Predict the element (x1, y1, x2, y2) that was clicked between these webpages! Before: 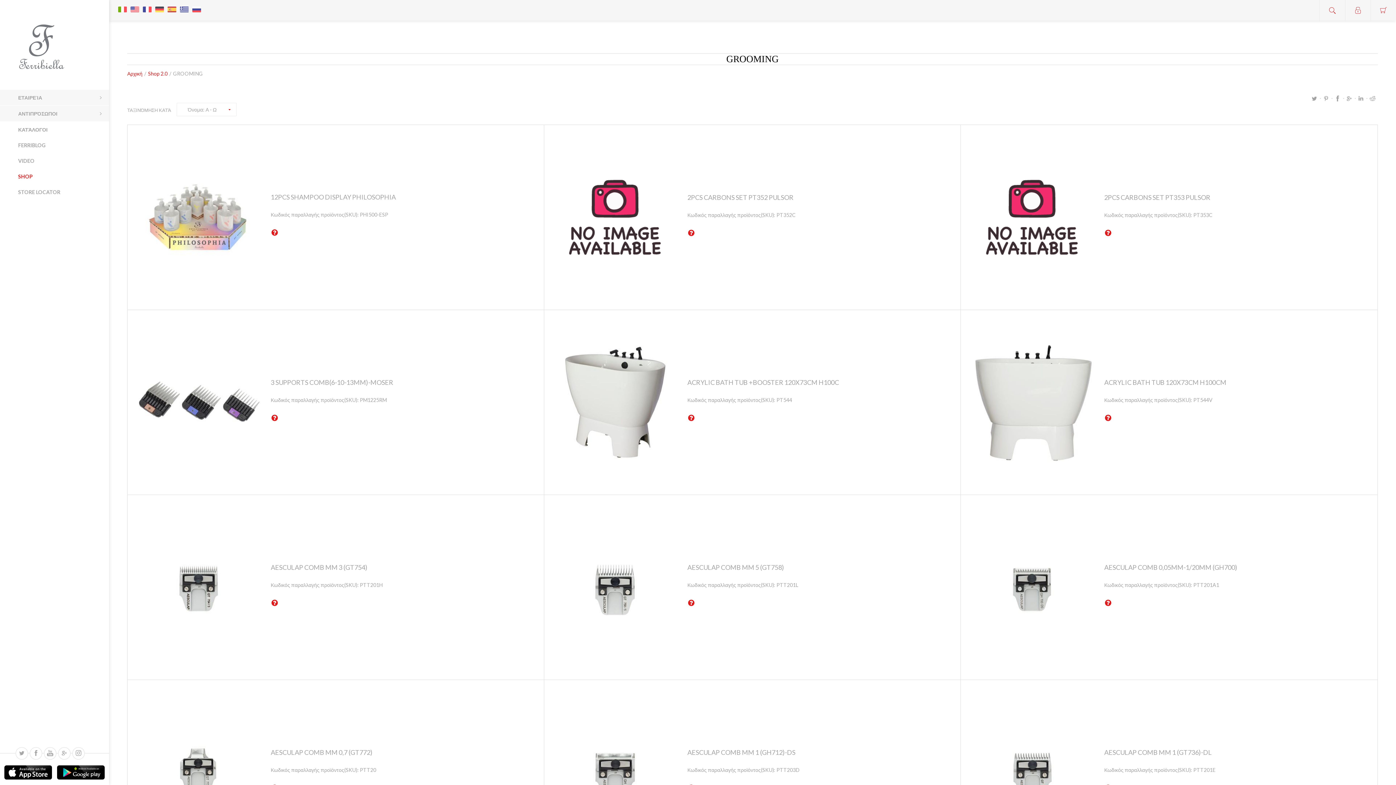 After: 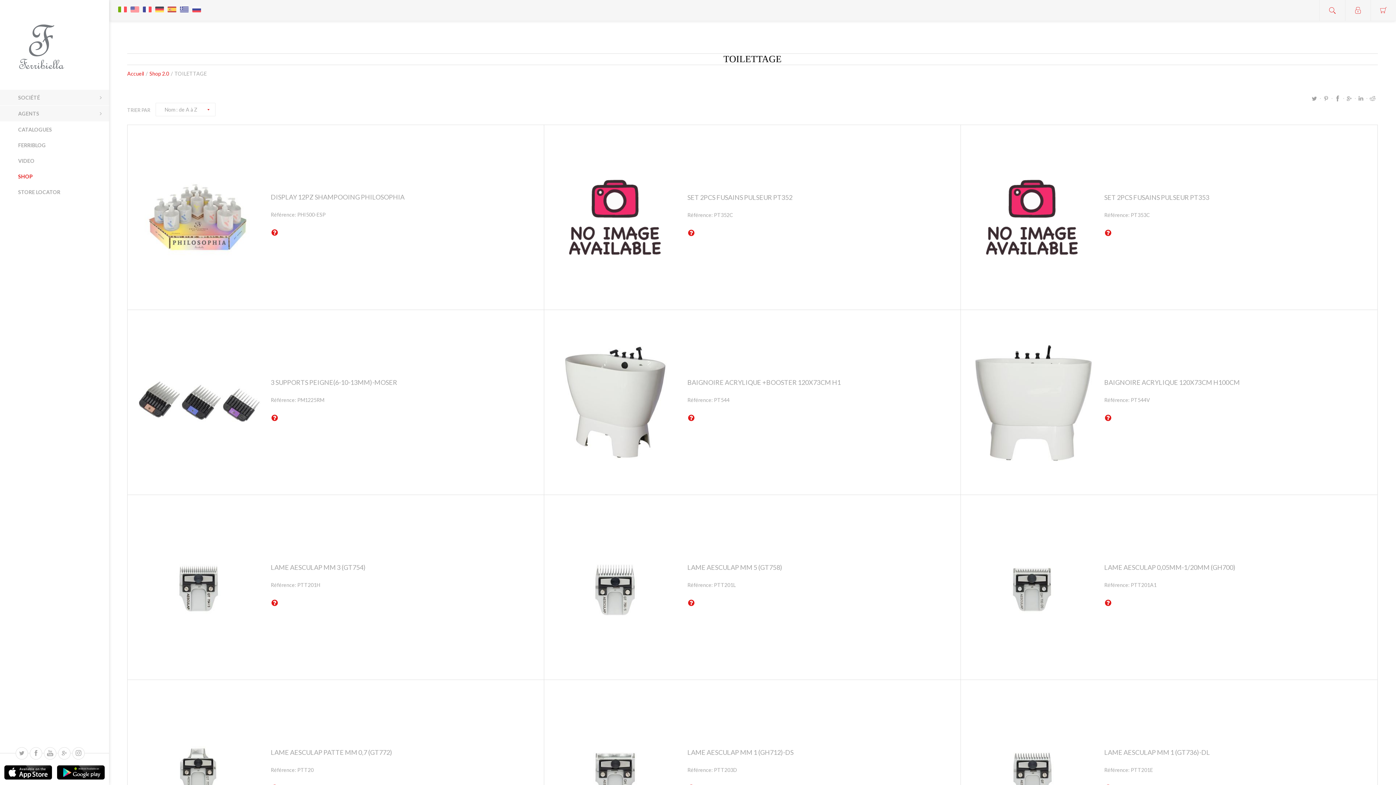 Action: bbox: (141, 0, 153, 11)